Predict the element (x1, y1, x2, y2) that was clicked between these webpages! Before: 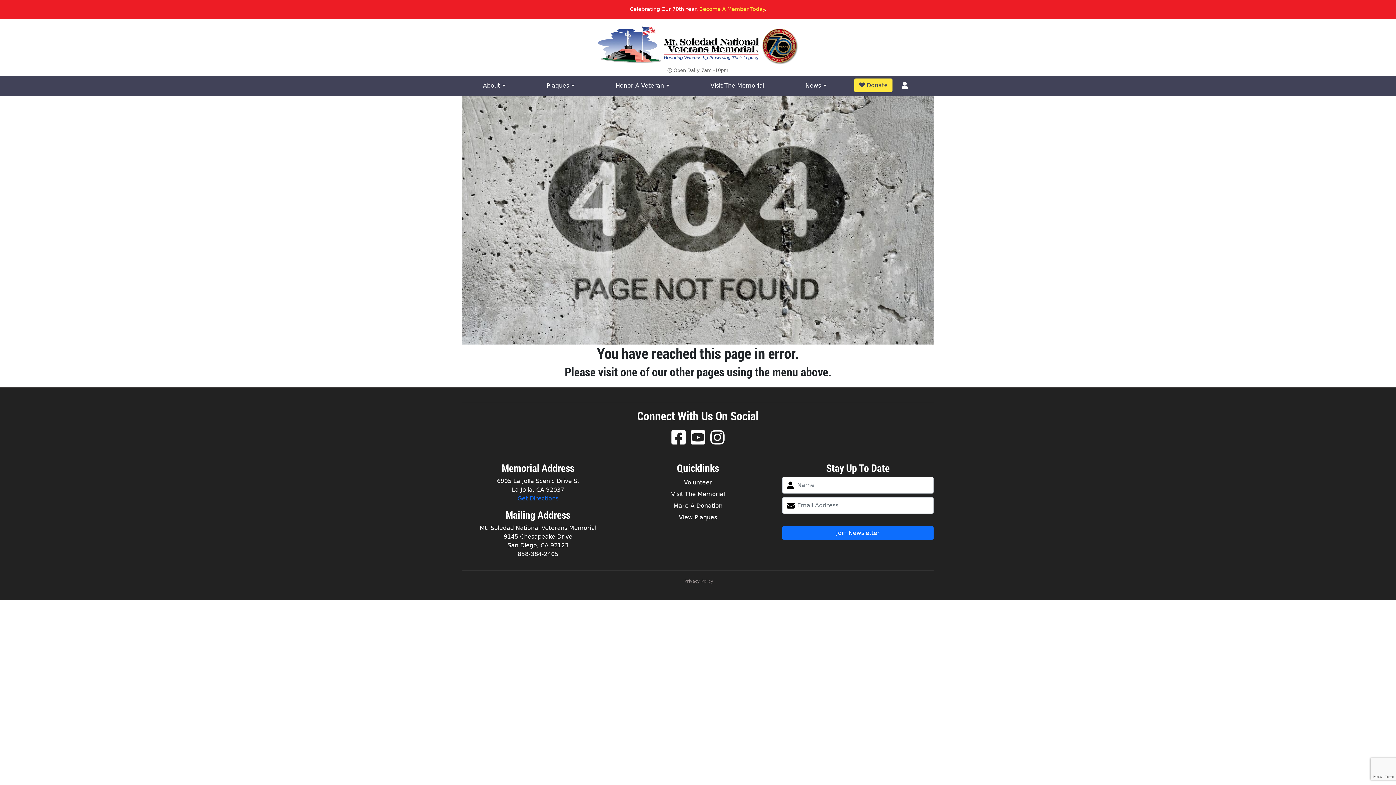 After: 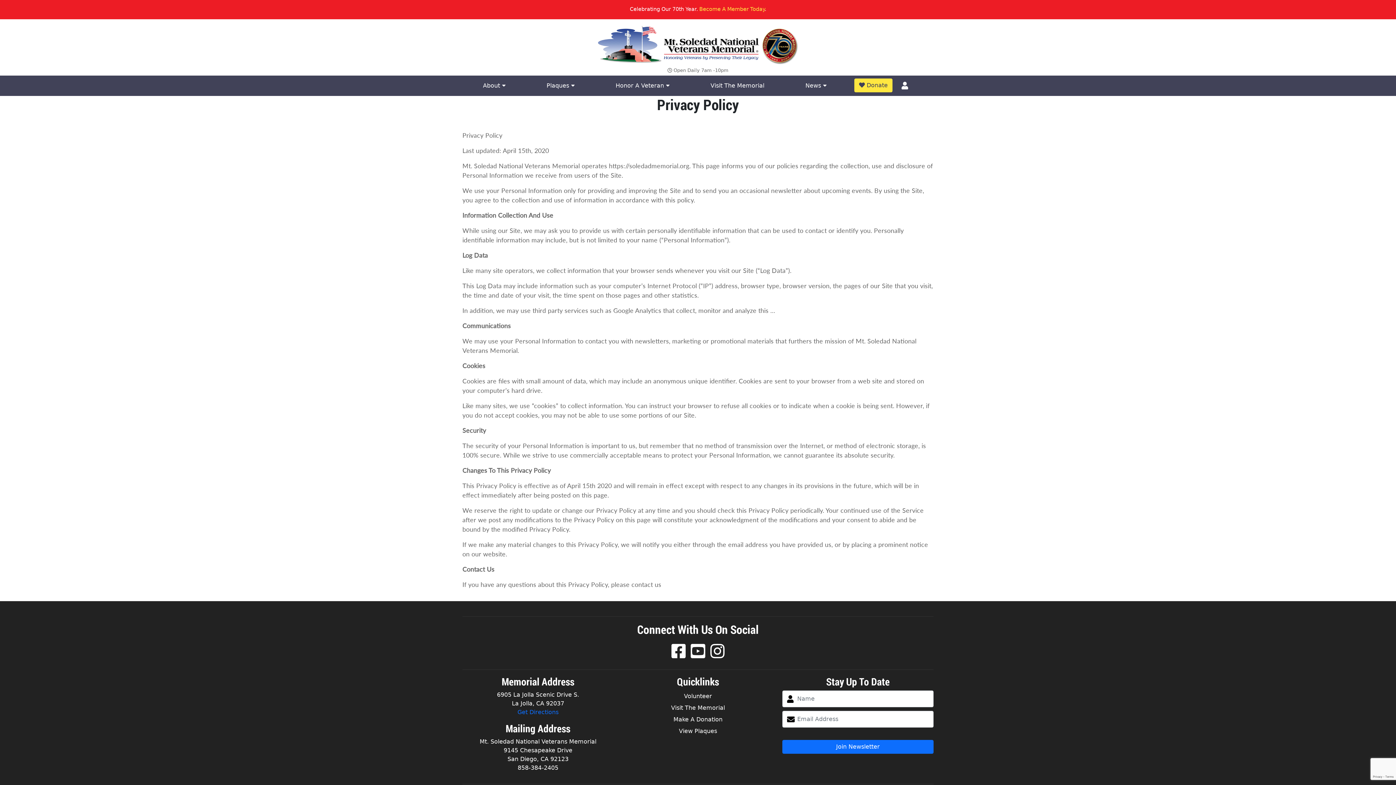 Action: label: Privacy Policy bbox: (684, 579, 713, 584)